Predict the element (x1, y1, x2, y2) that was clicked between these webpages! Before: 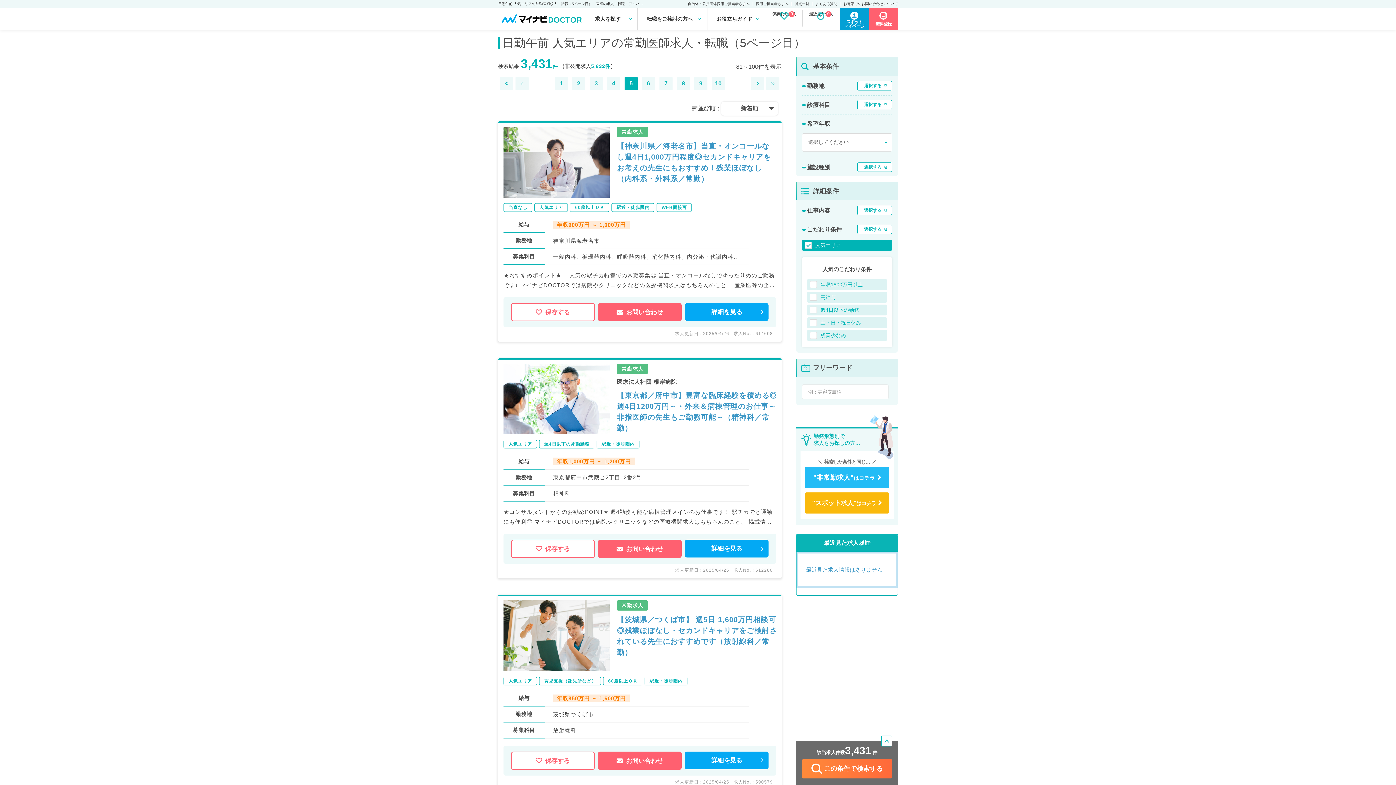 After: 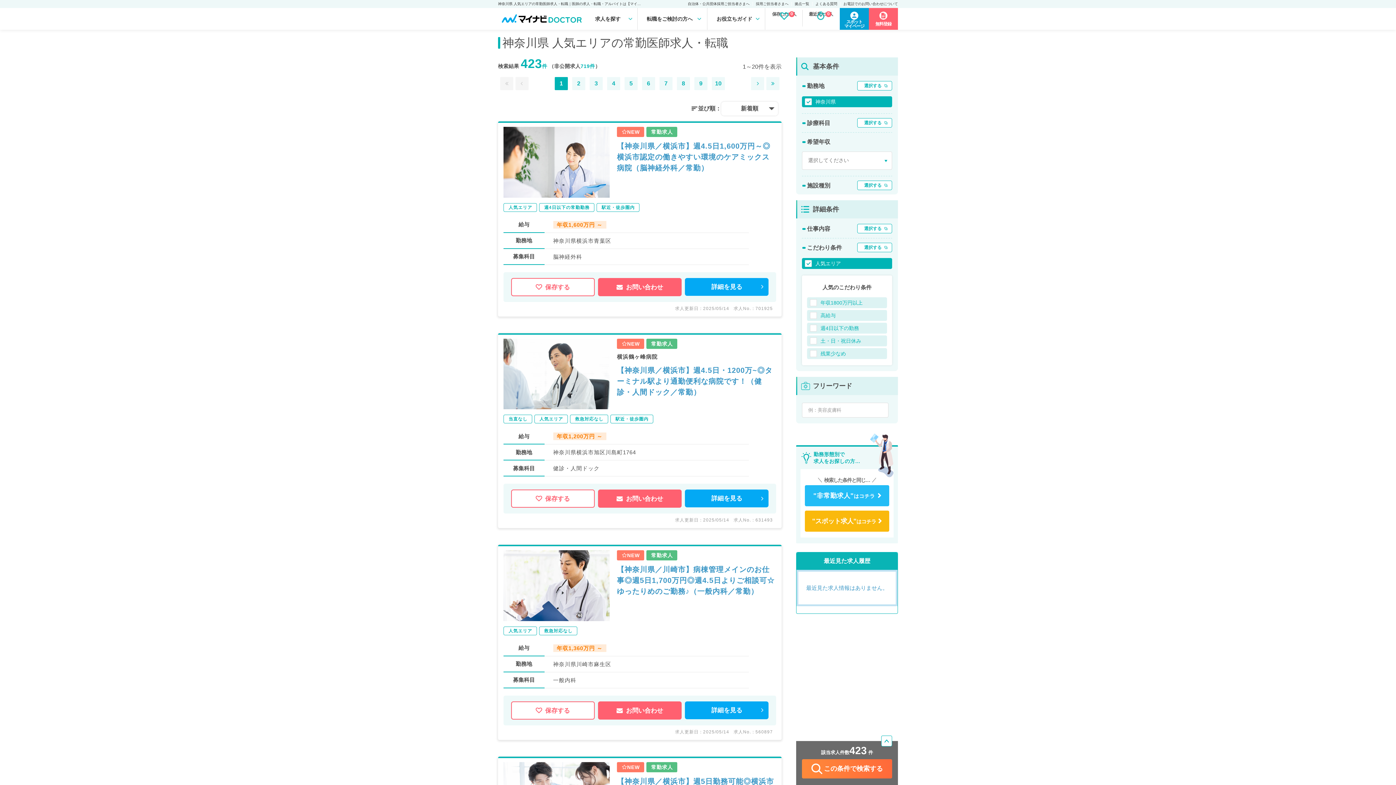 Action: bbox: (534, 203, 568, 211) label: 人気エリア